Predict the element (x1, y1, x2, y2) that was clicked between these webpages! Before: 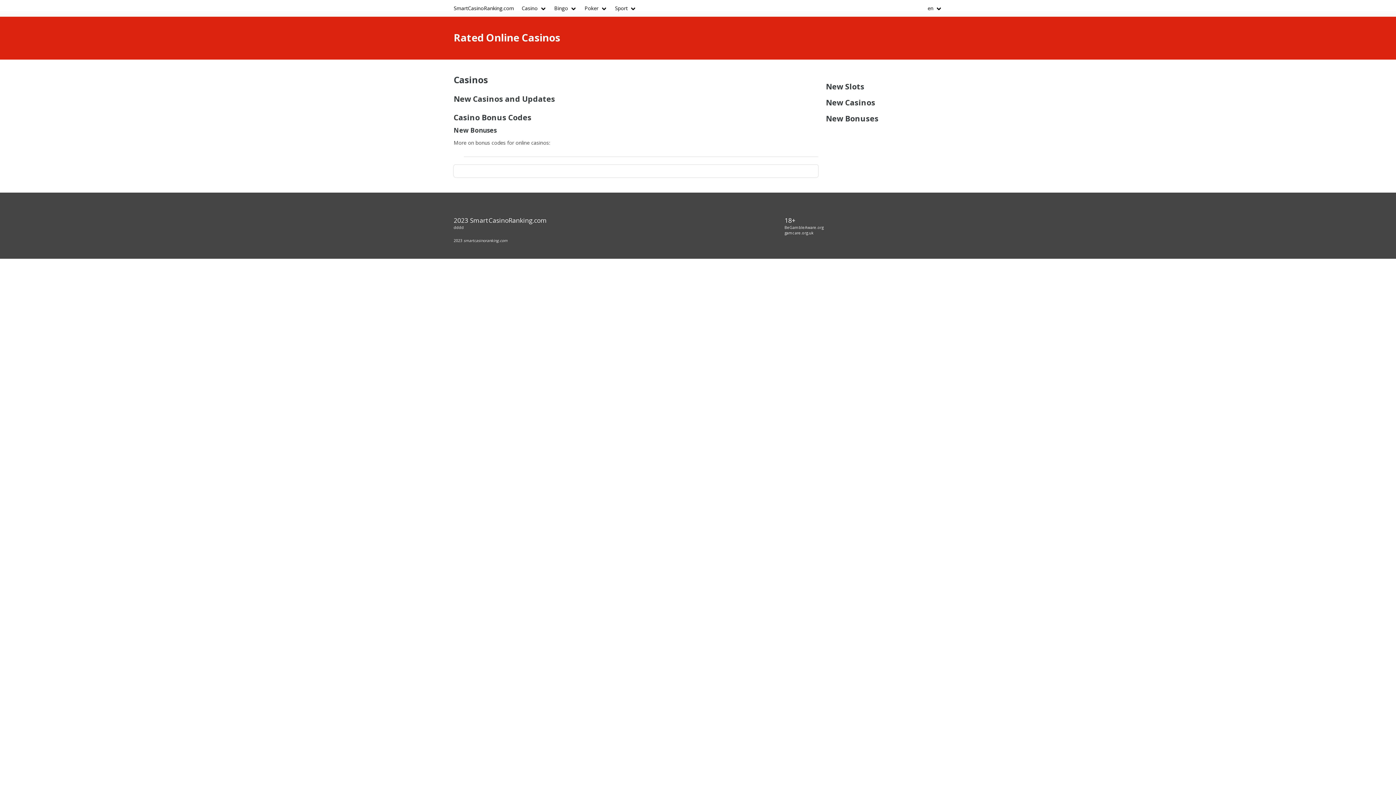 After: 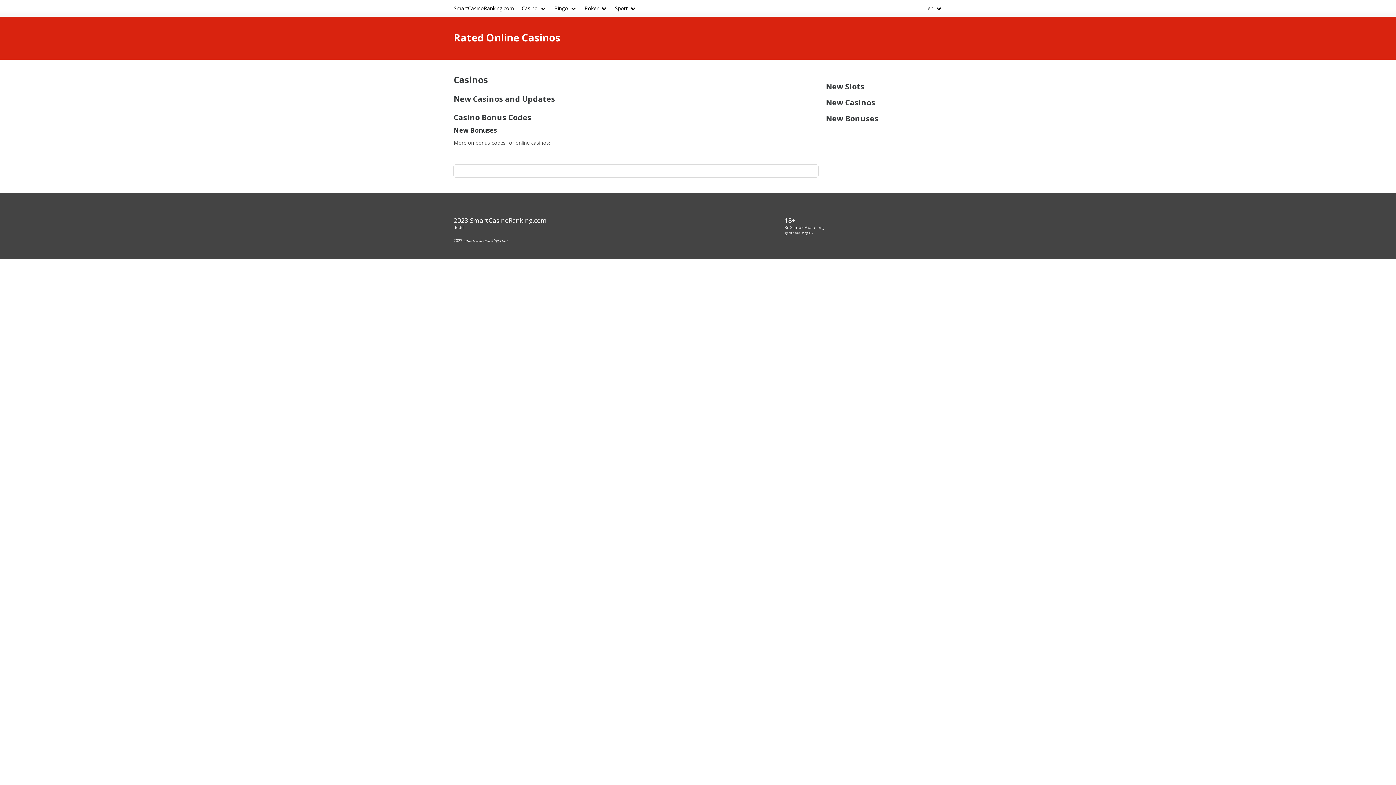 Action: label: SmartCasinoRanking.com bbox: (450, 0, 518, 16)